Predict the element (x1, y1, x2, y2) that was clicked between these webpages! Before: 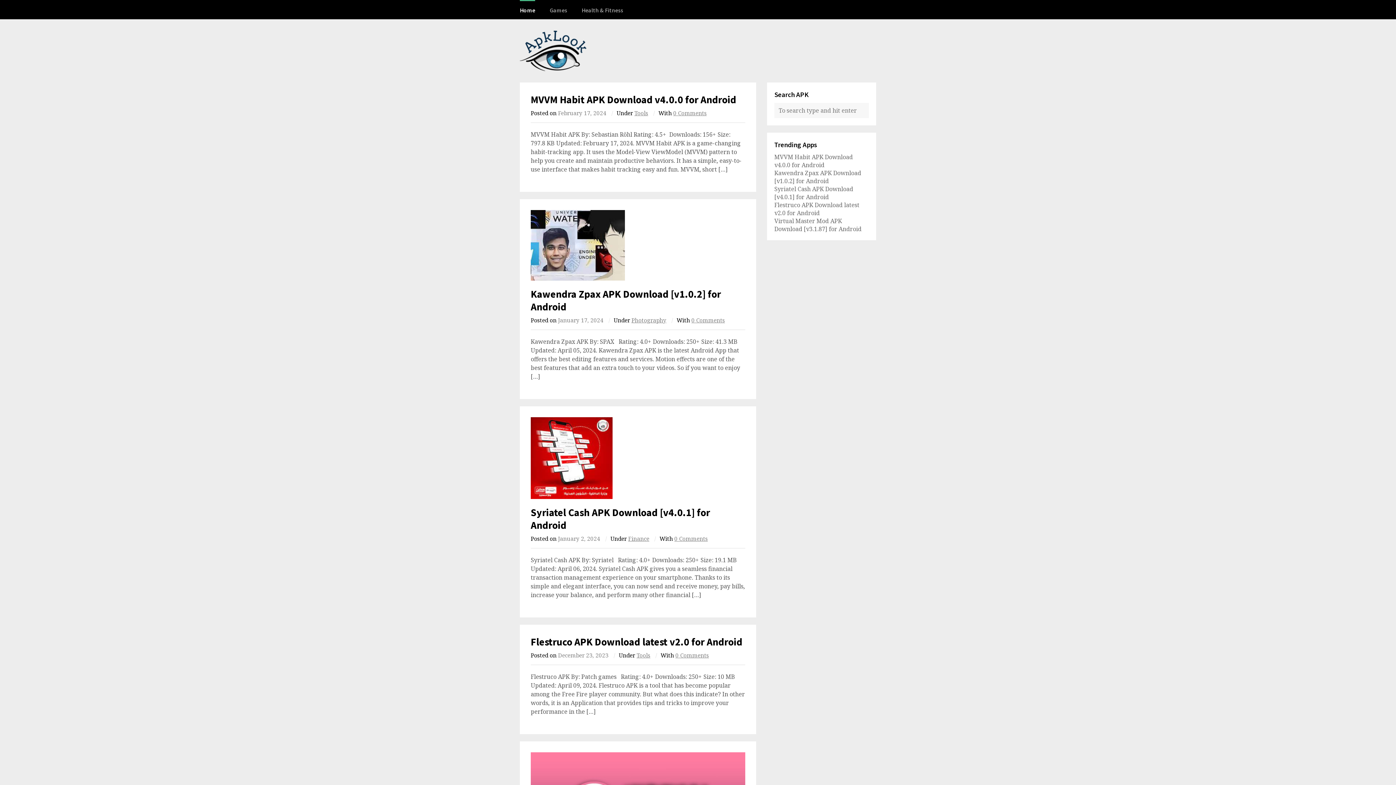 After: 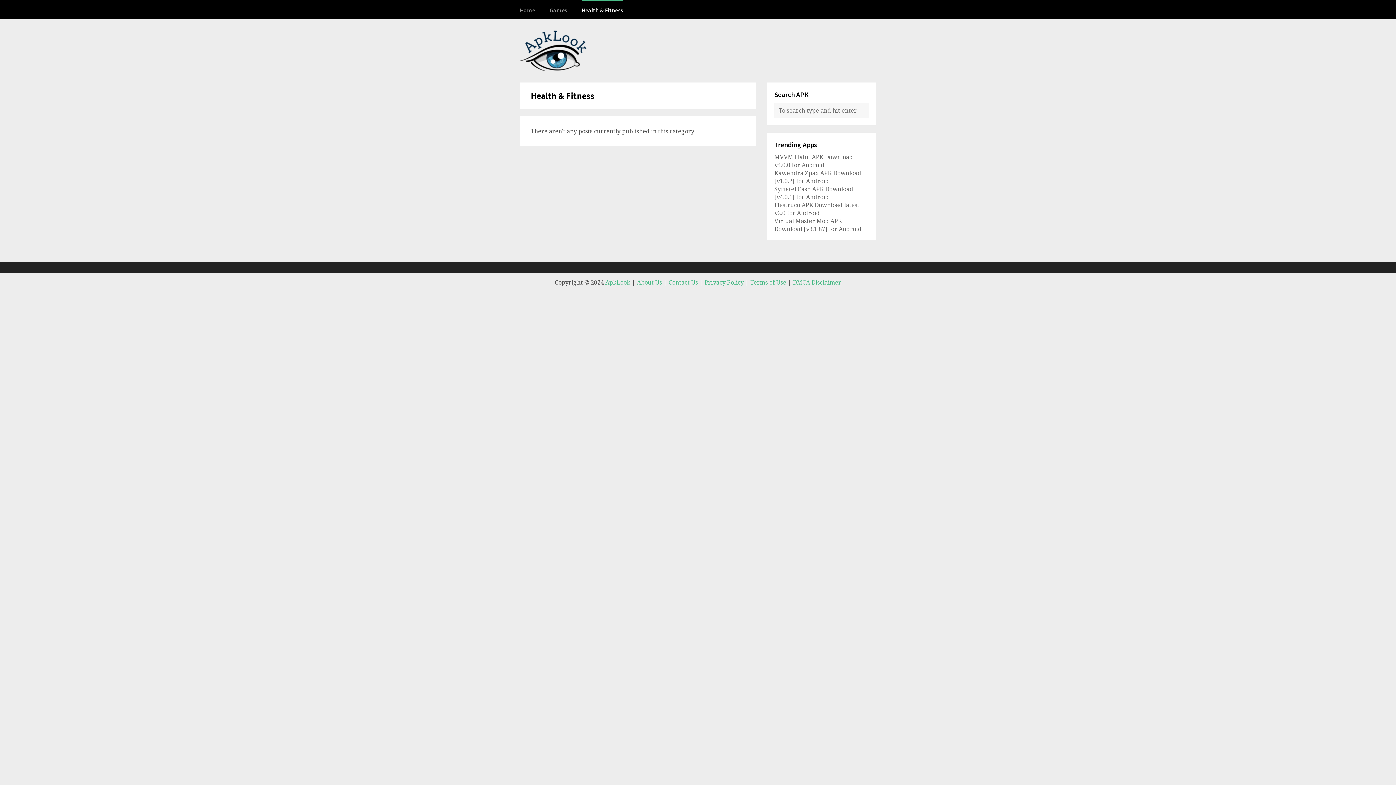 Action: bbox: (581, 0, 623, 19) label: Health & Fitness